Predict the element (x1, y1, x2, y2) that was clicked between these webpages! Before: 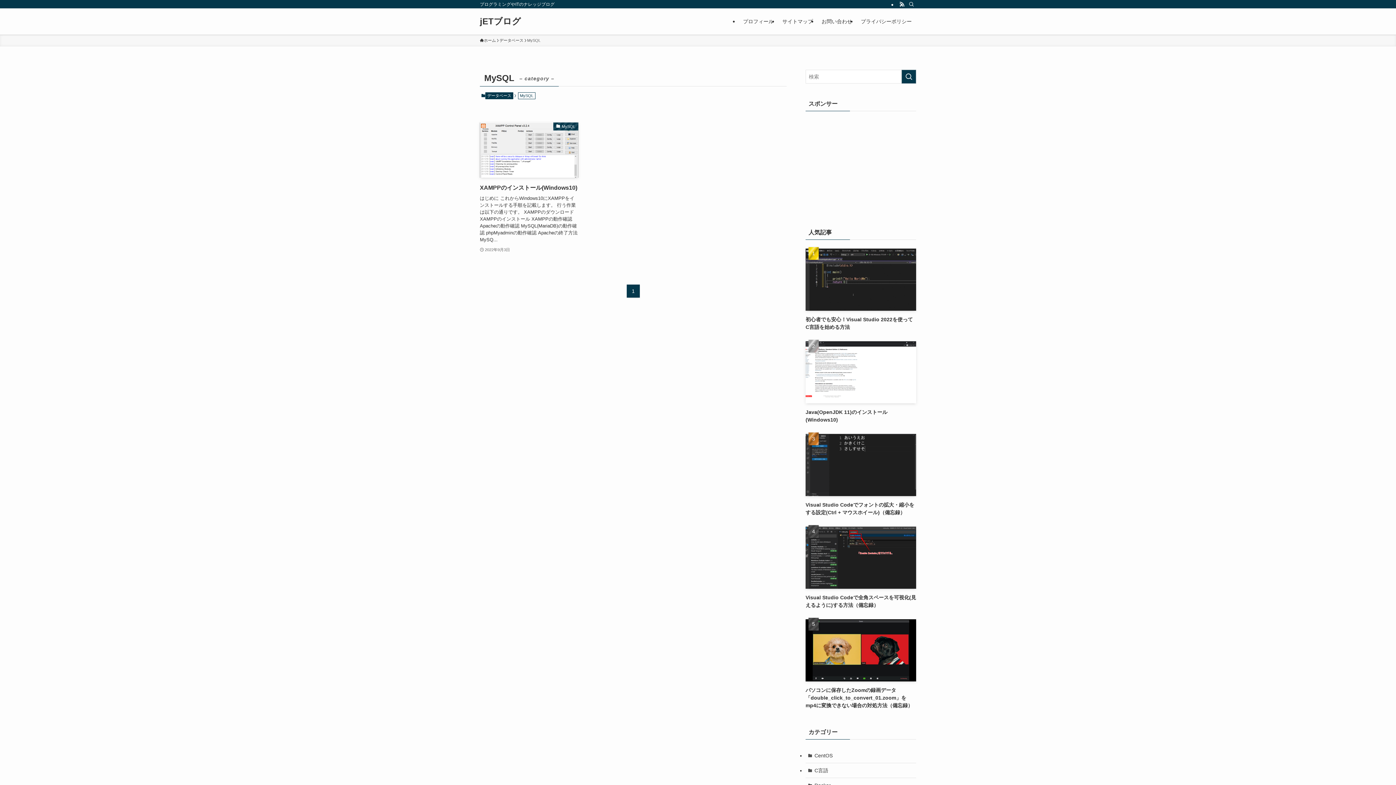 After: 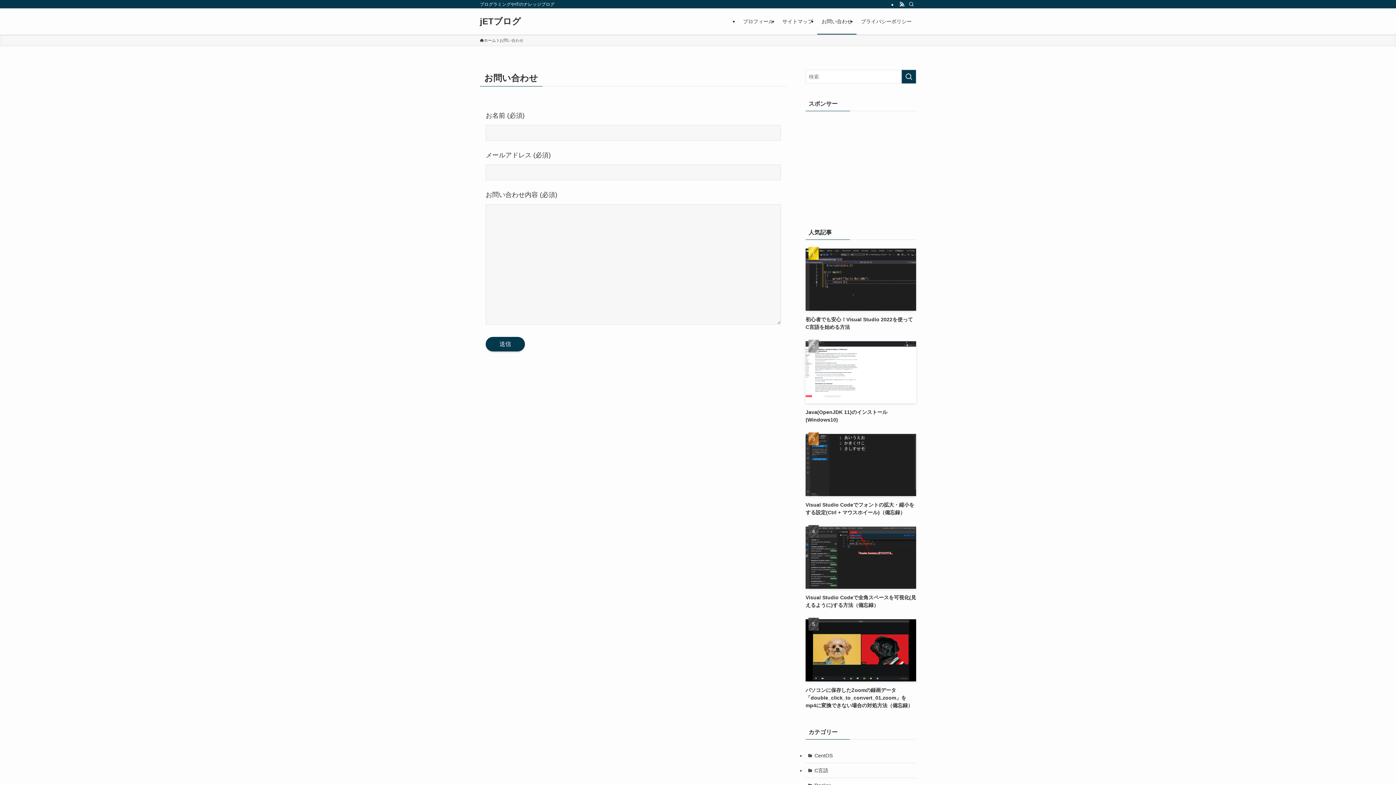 Action: label: お問い合わせ bbox: (817, 8, 856, 34)